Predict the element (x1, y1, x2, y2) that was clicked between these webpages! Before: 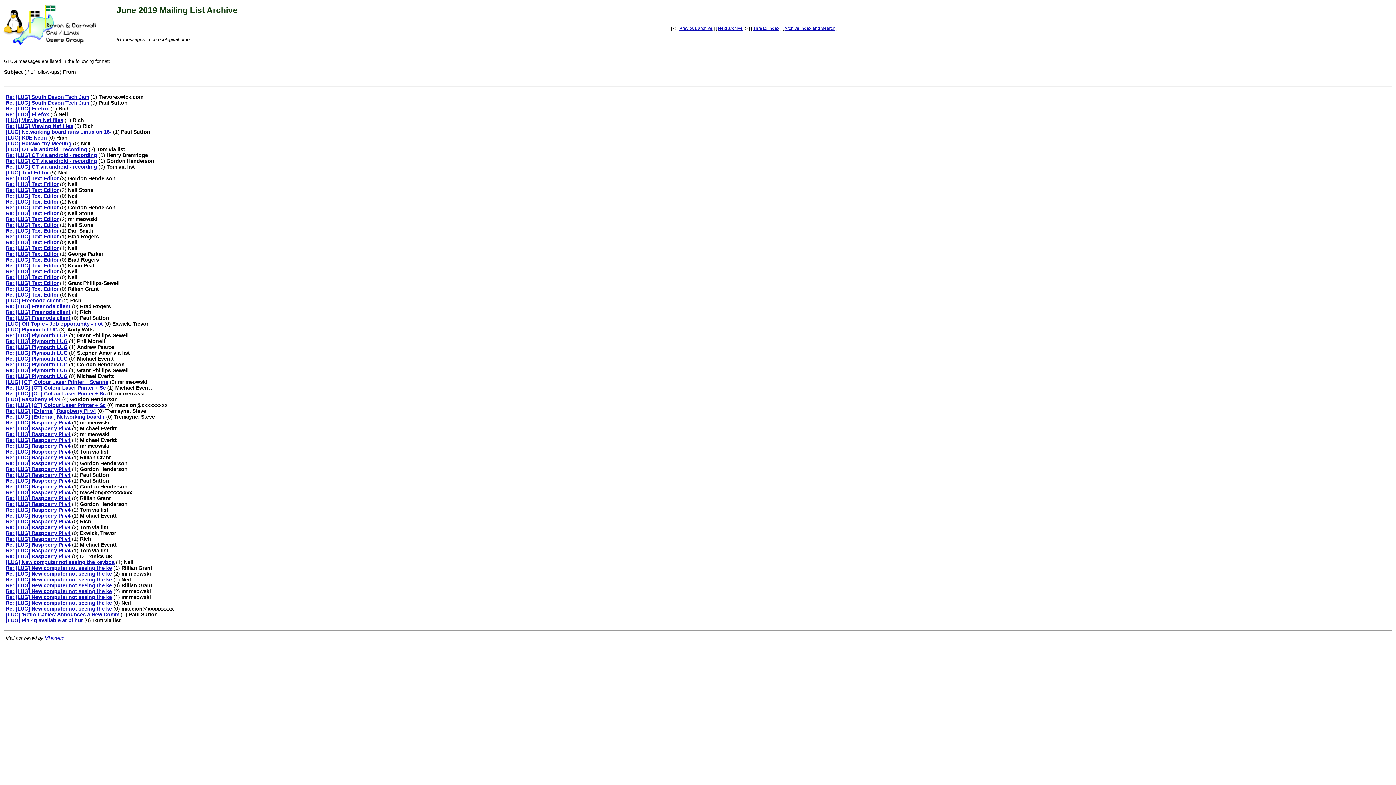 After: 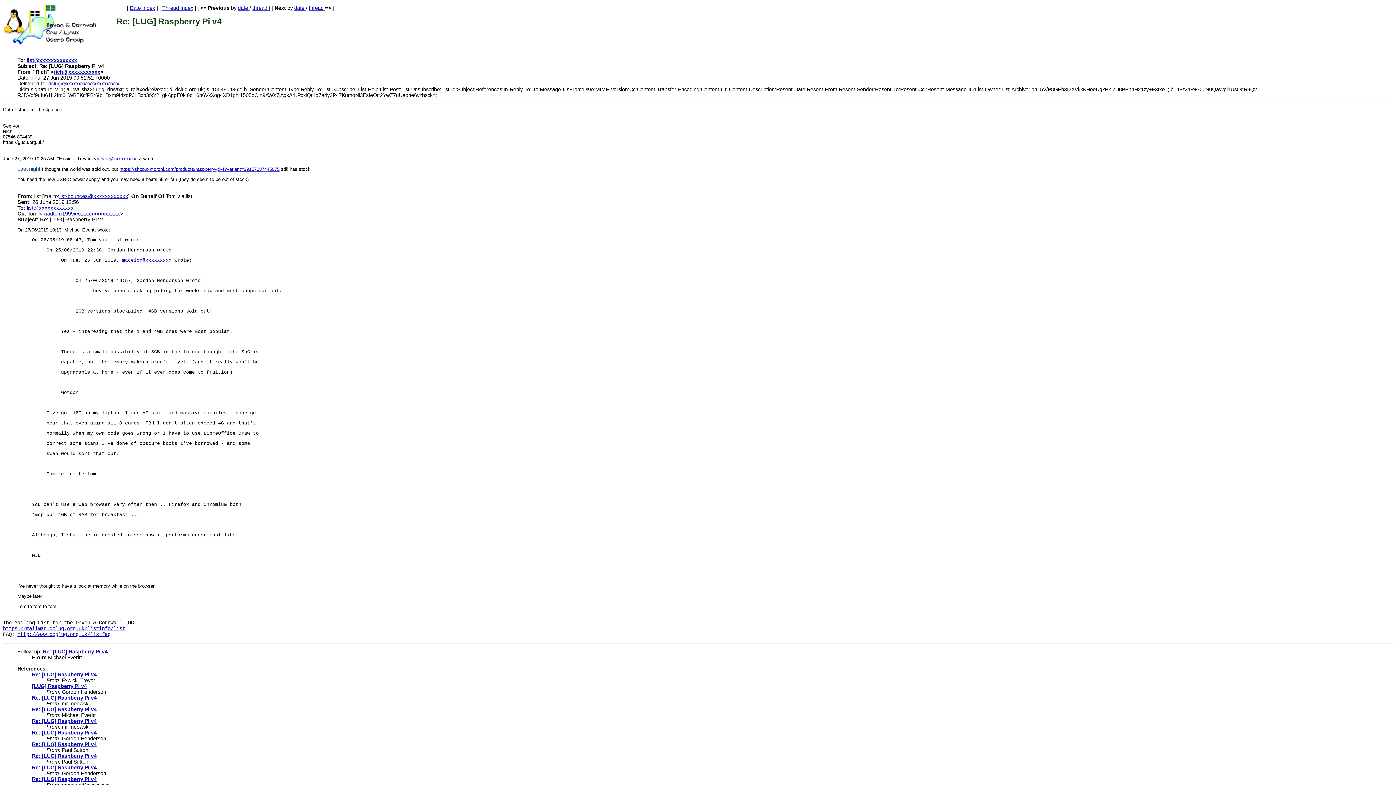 Action: label: Re: [LUG] Raspberry Pi v4 bbox: (5, 536, 70, 542)